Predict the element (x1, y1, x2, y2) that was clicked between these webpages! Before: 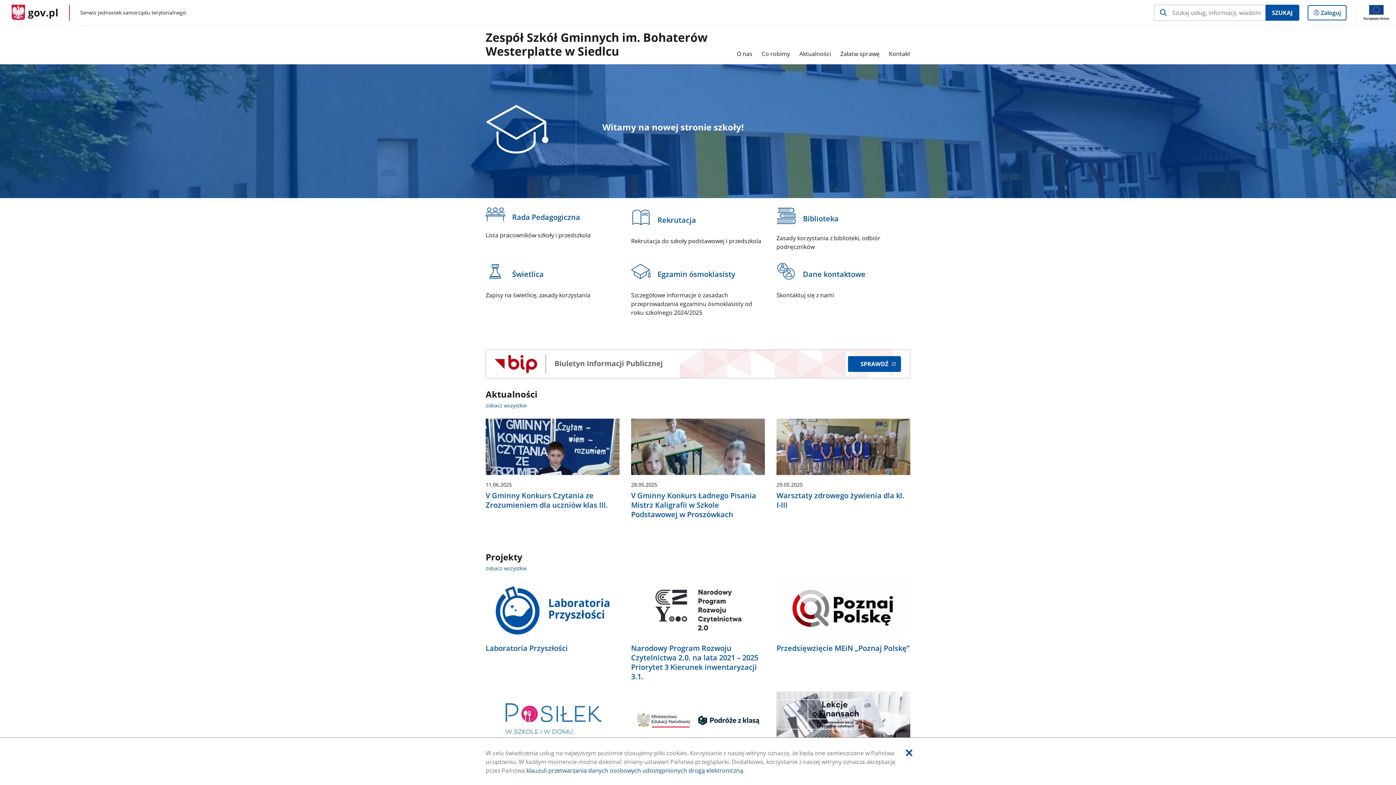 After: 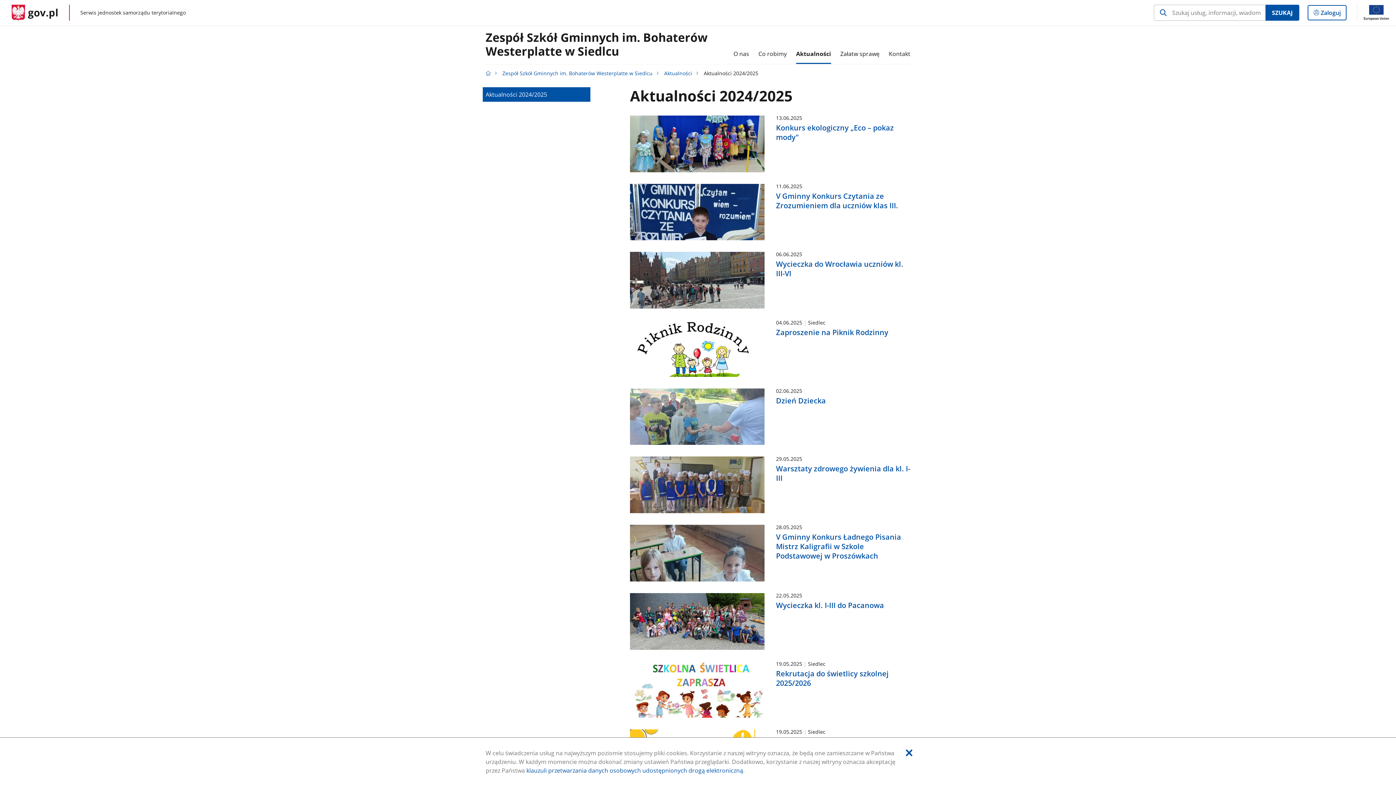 Action: label: Aktualności bbox: (799, 43, 831, 64)